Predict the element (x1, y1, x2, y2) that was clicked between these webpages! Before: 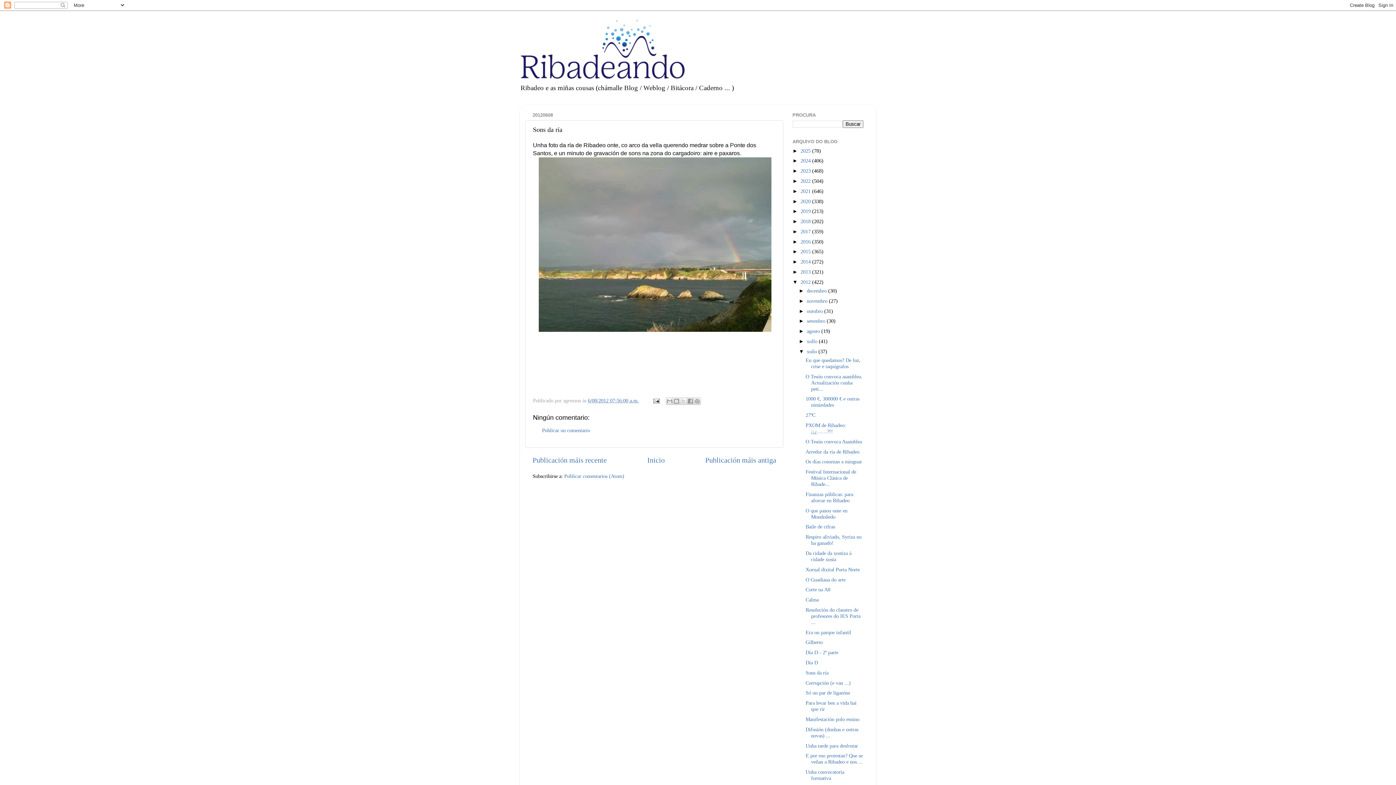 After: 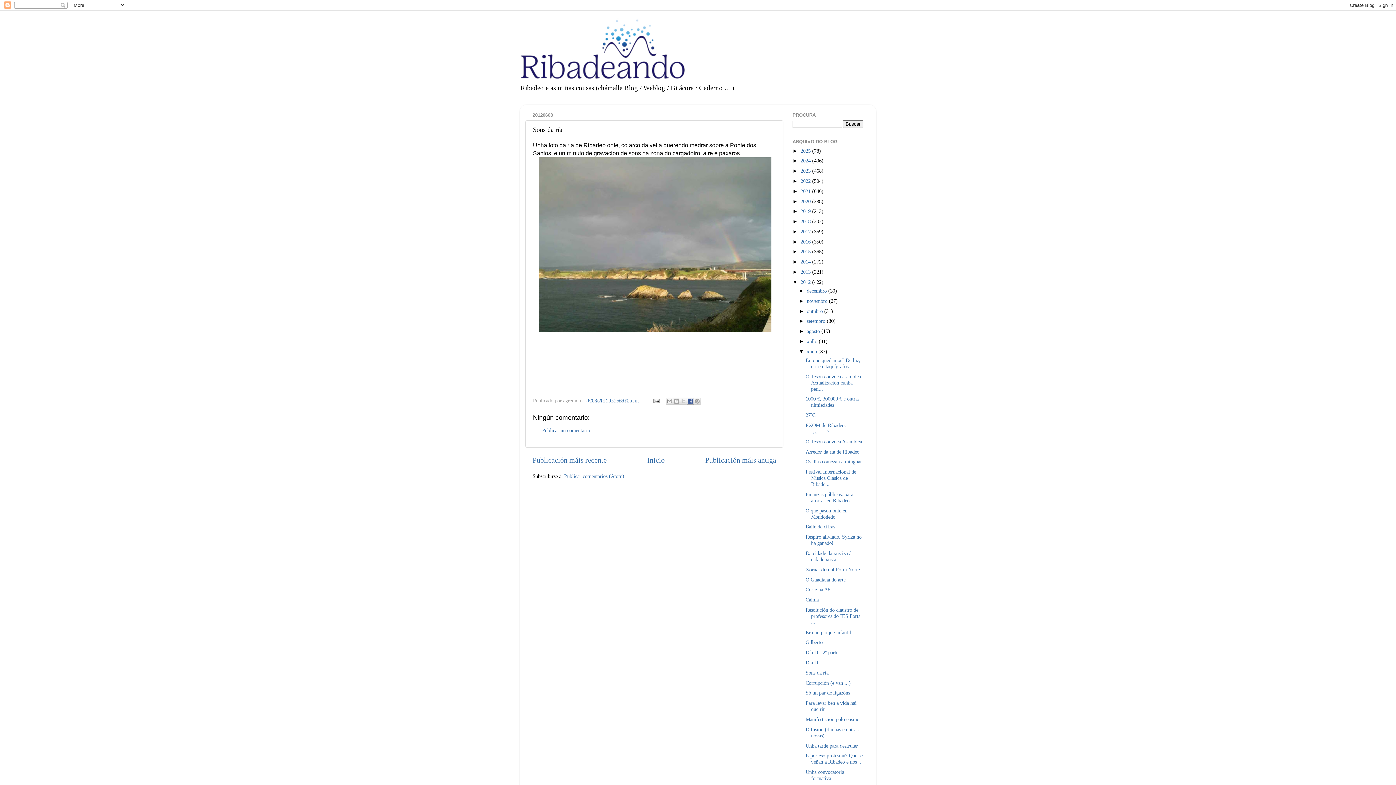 Action: bbox: (687, 397, 694, 404) label: Compartir en Facebook